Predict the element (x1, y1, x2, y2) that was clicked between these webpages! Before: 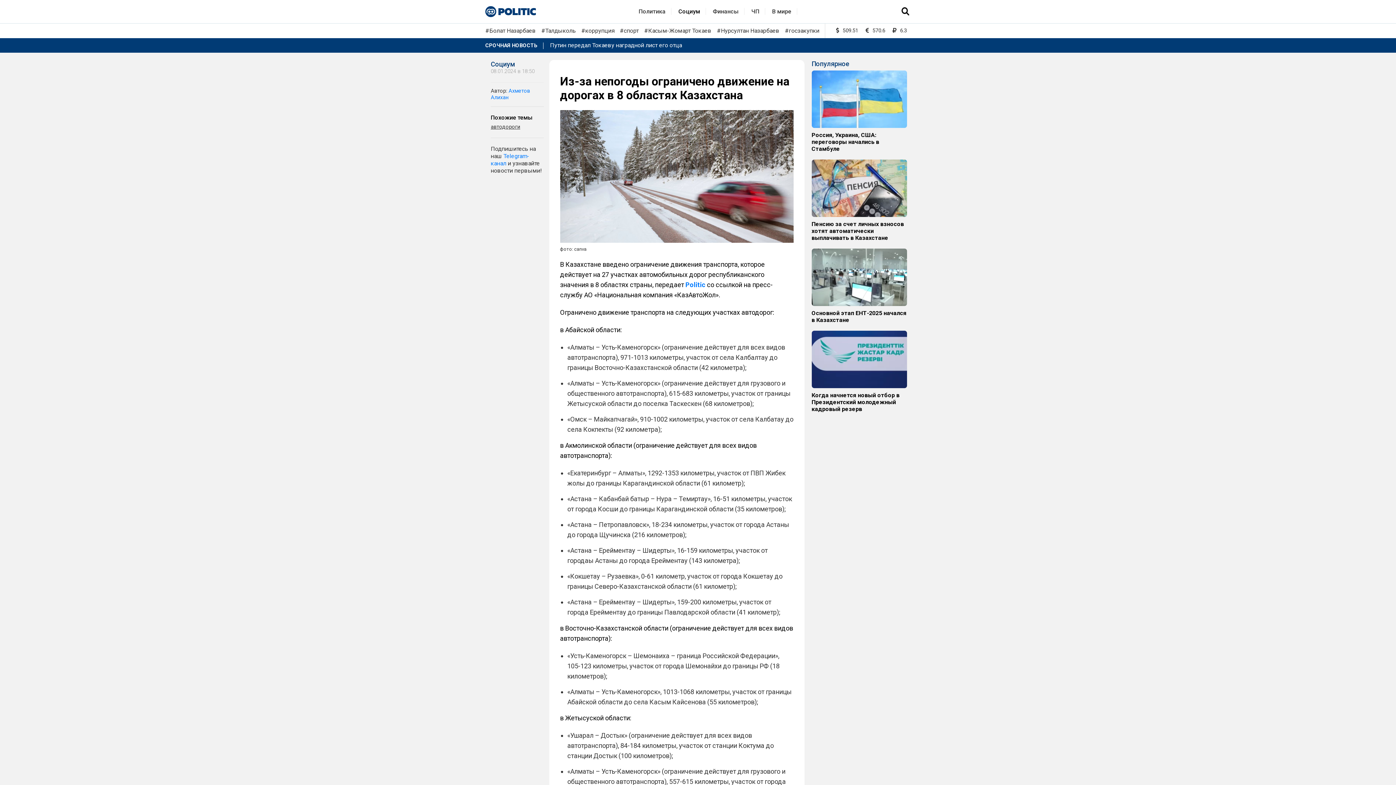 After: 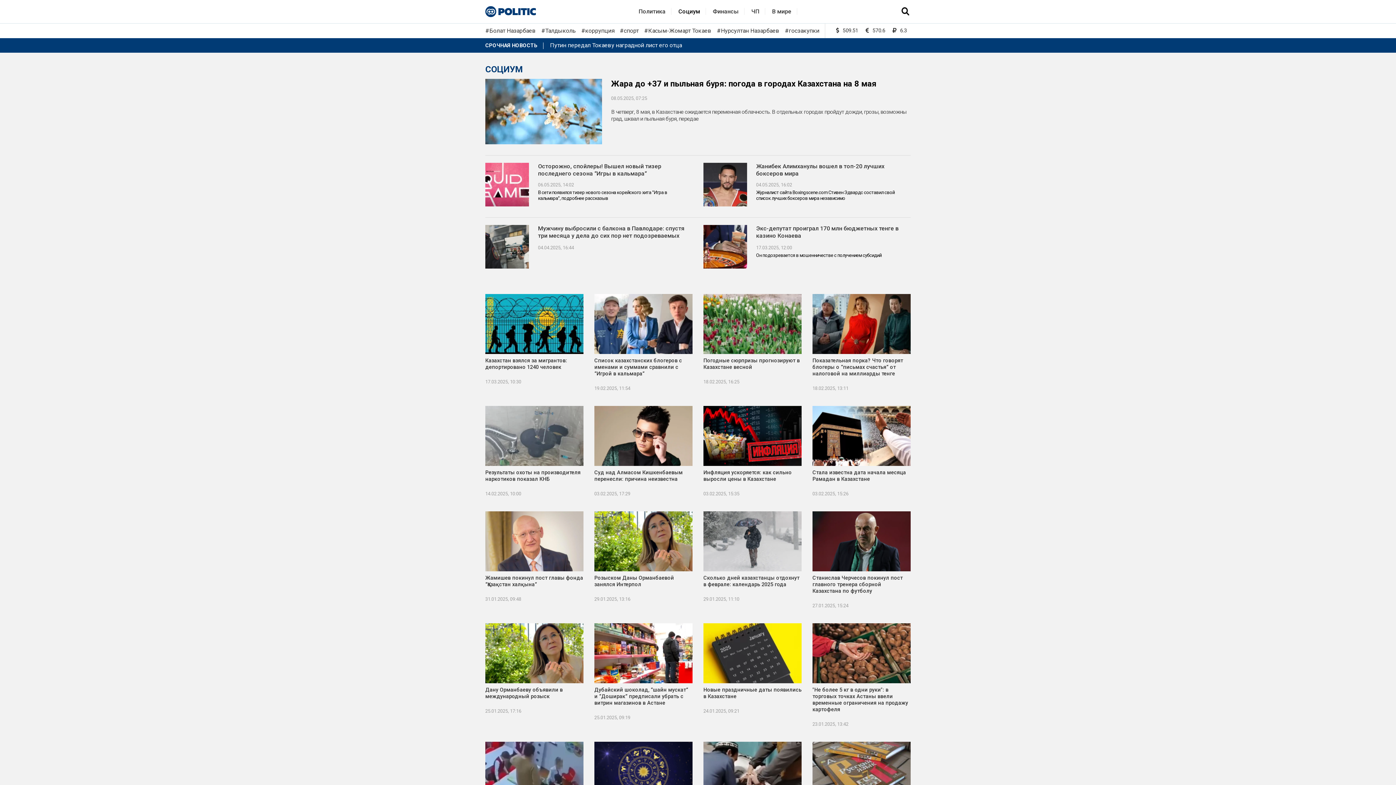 Action: bbox: (678, 8, 706, 14) label: Социум